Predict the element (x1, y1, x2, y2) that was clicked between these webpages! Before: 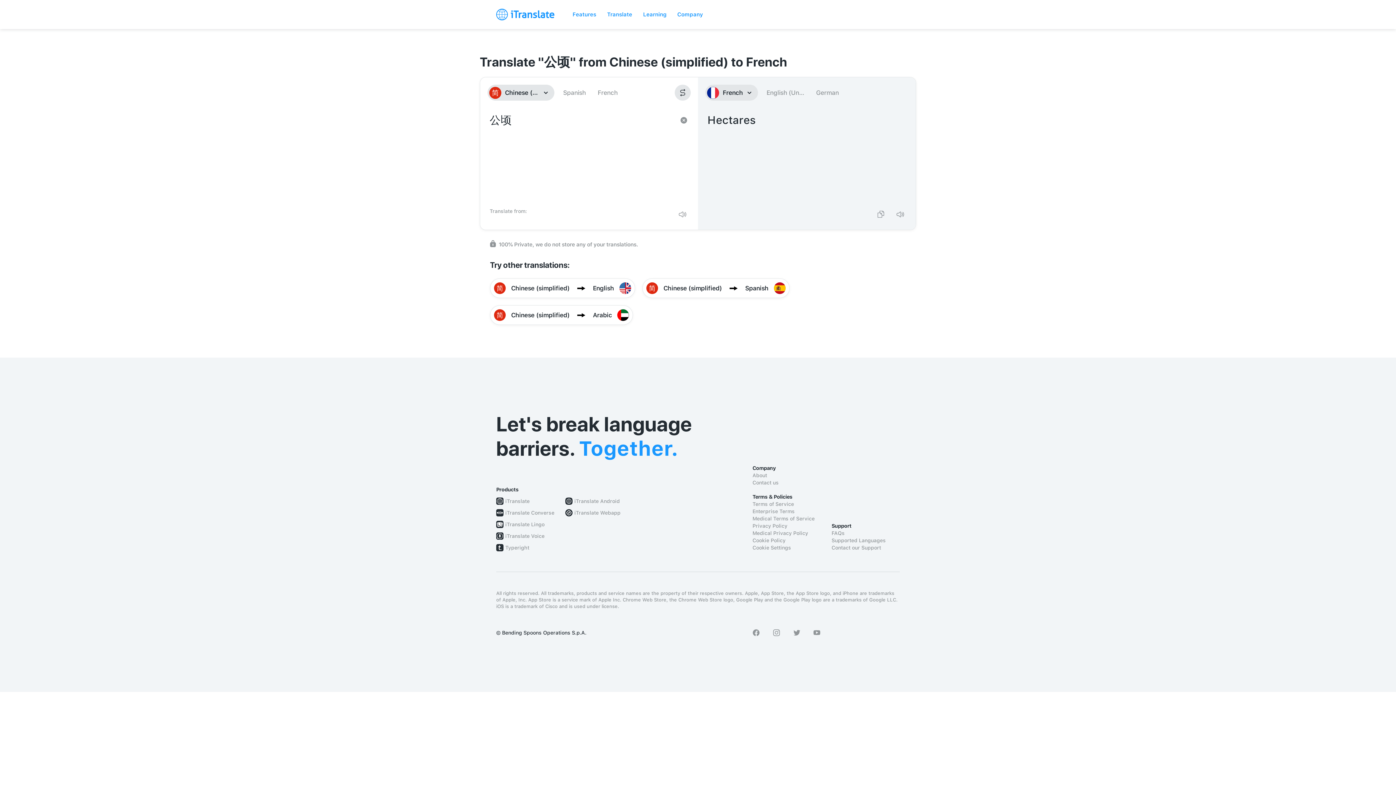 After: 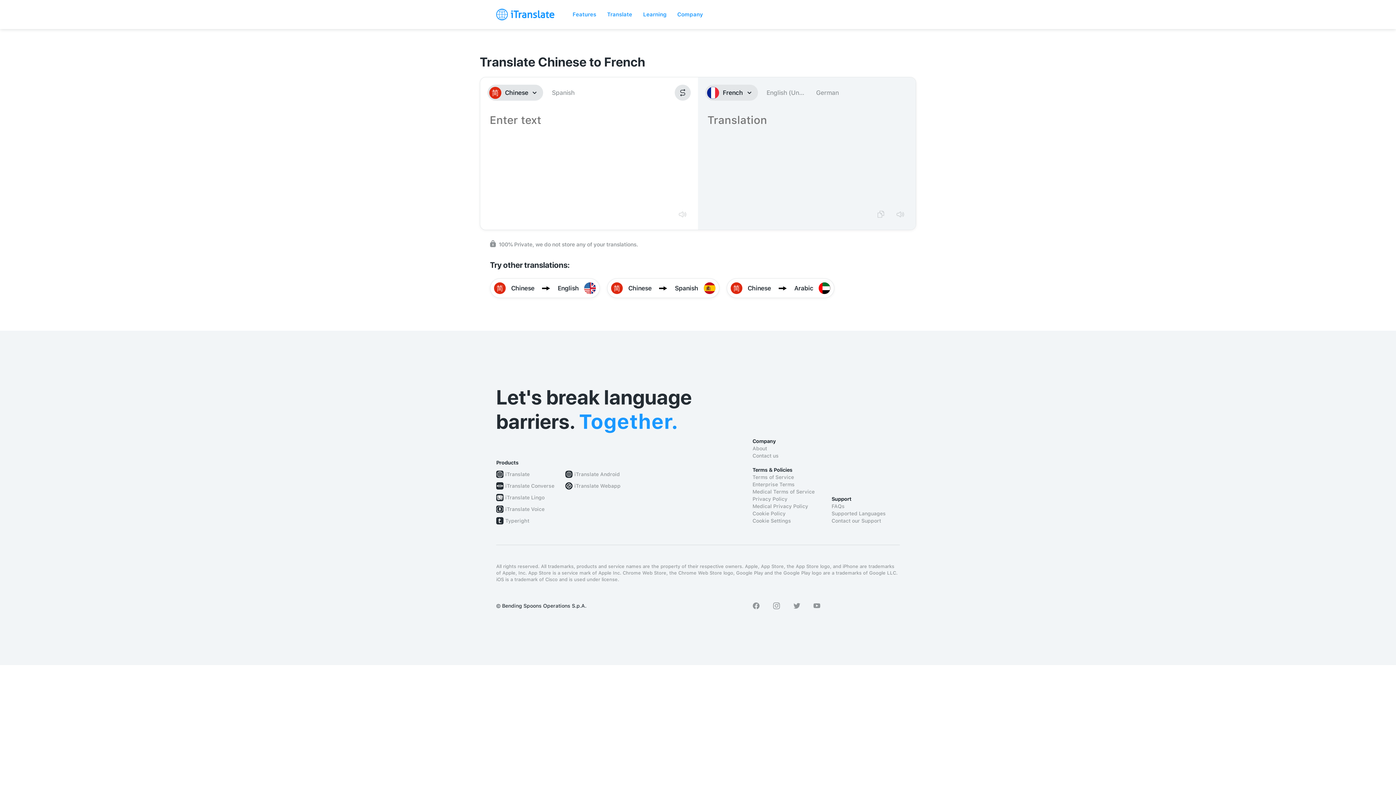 Action: label: iTranslate Webapp bbox: (574, 509, 620, 516)